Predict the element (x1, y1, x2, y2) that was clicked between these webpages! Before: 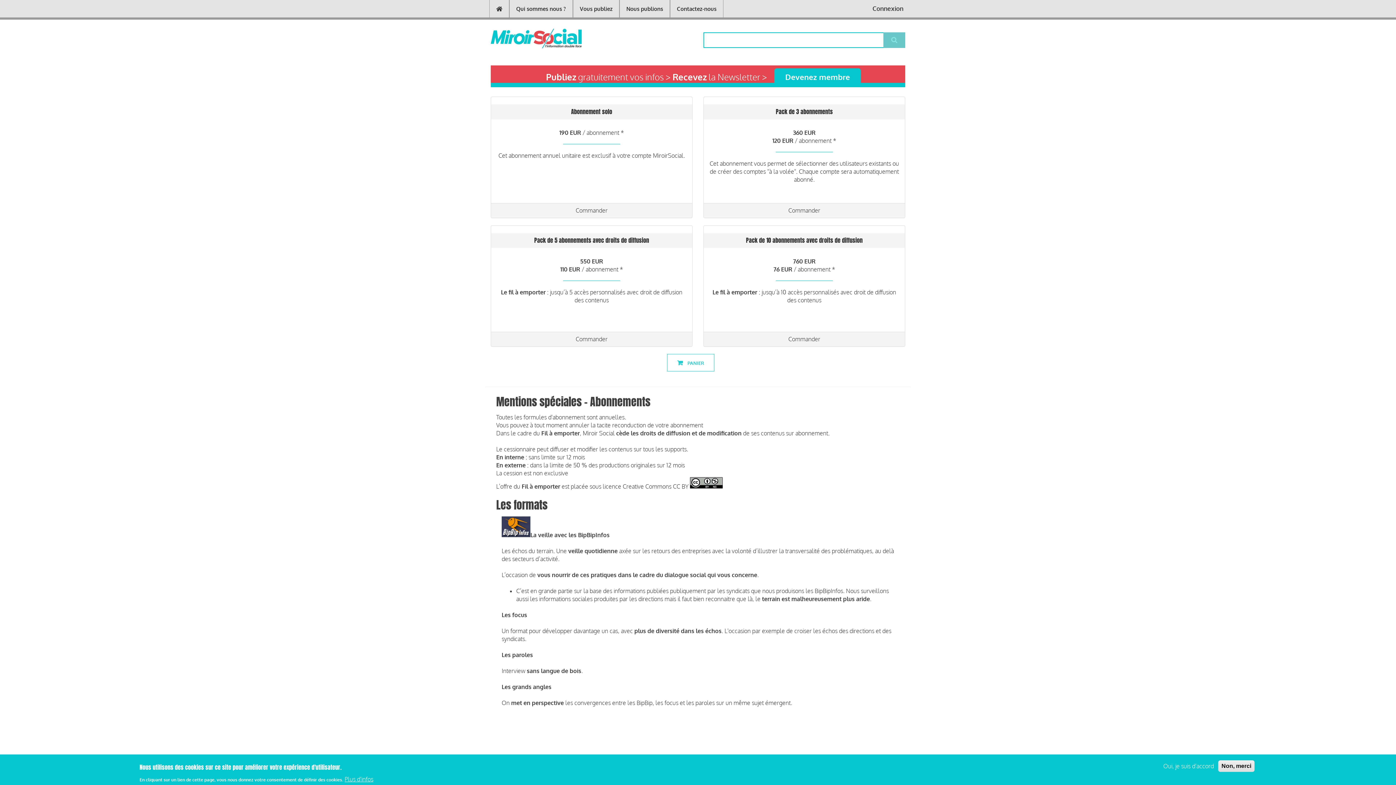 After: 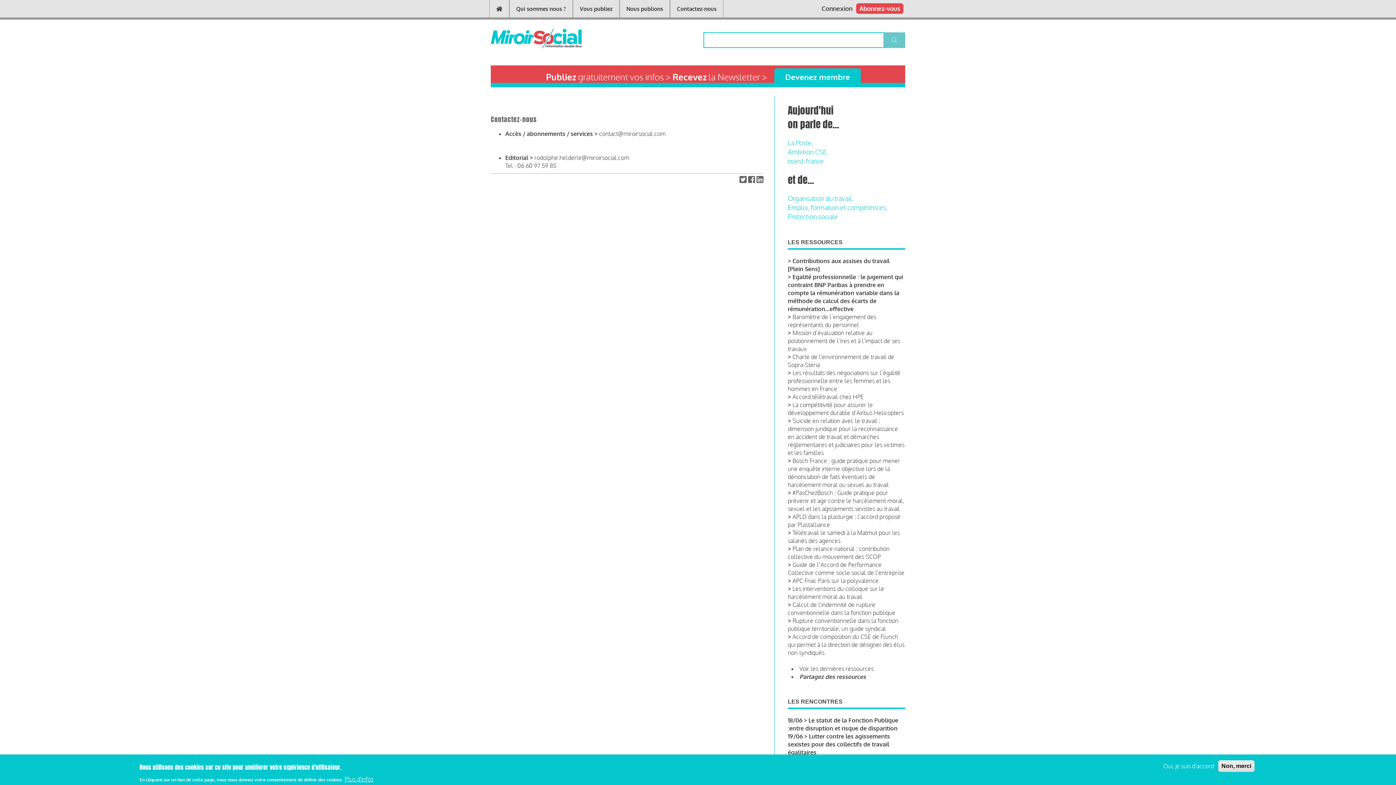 Action: label: Contactez-nous bbox: (670, 0, 723, 17)